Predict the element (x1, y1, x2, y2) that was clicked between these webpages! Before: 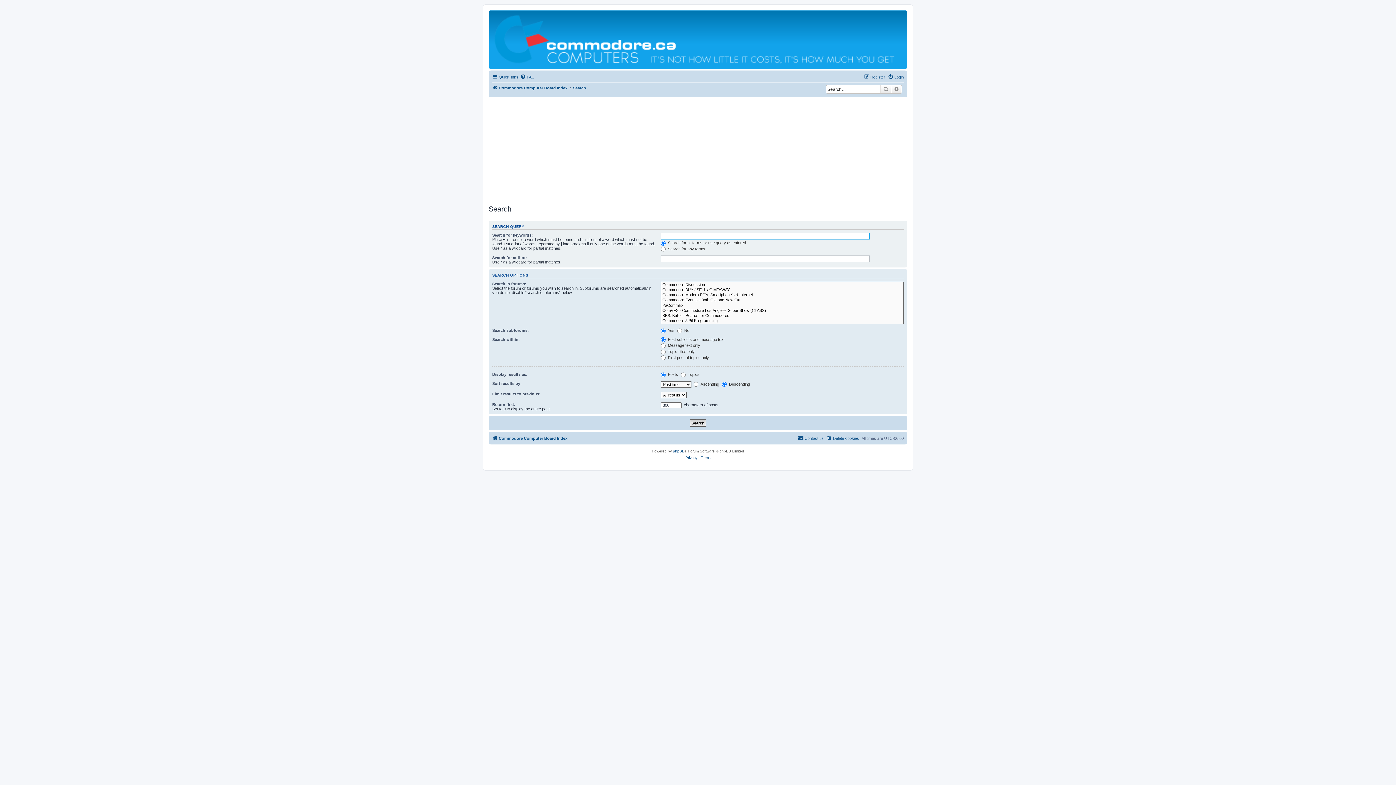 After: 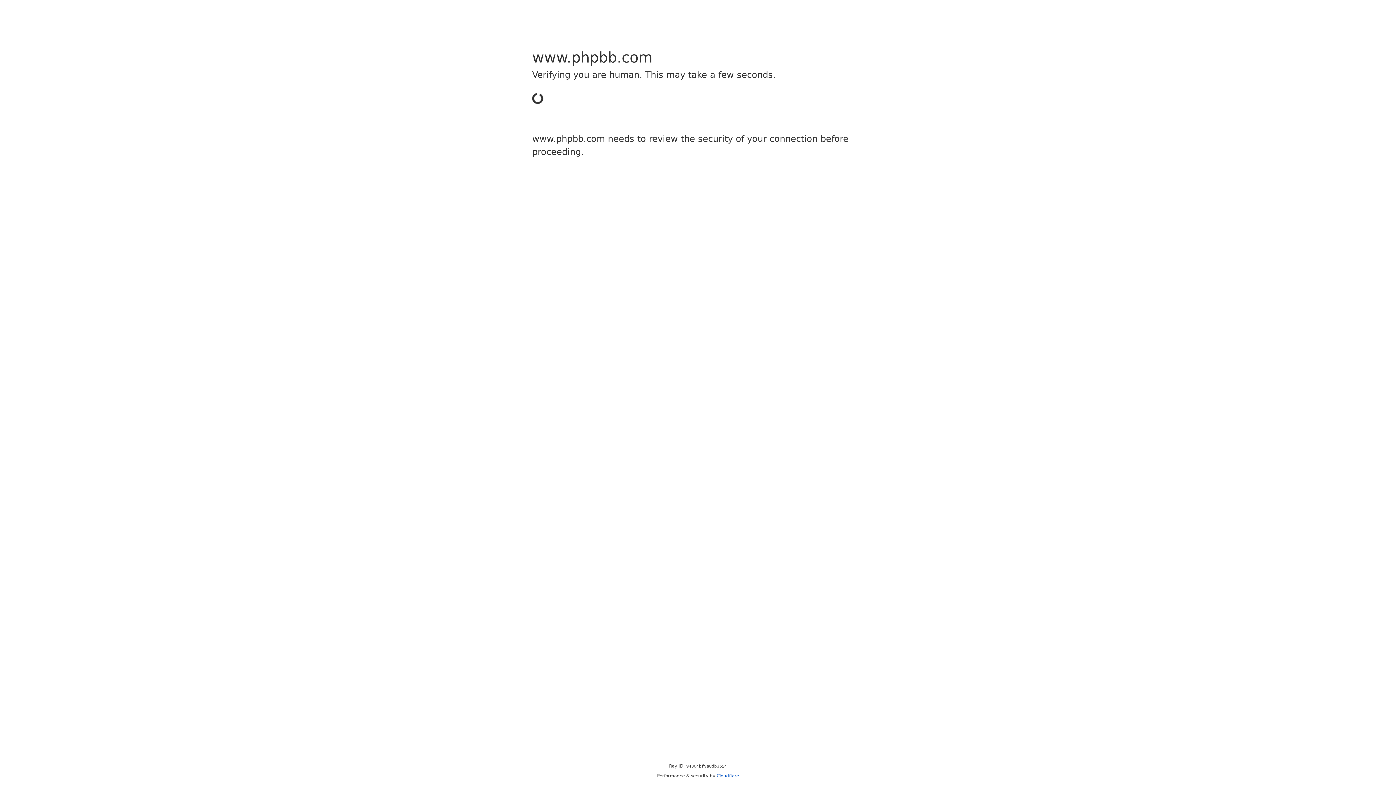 Action: bbox: (673, 448, 684, 454) label: phpBB